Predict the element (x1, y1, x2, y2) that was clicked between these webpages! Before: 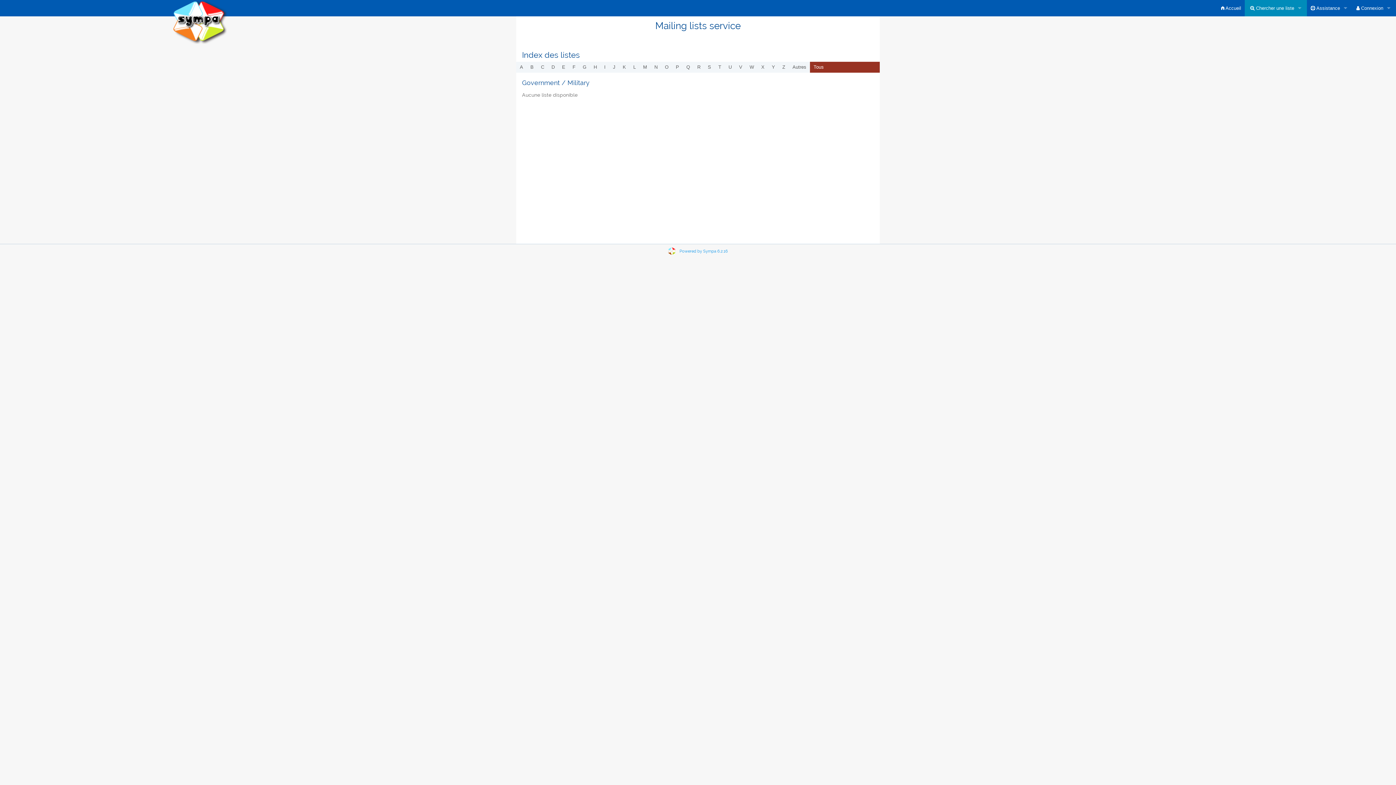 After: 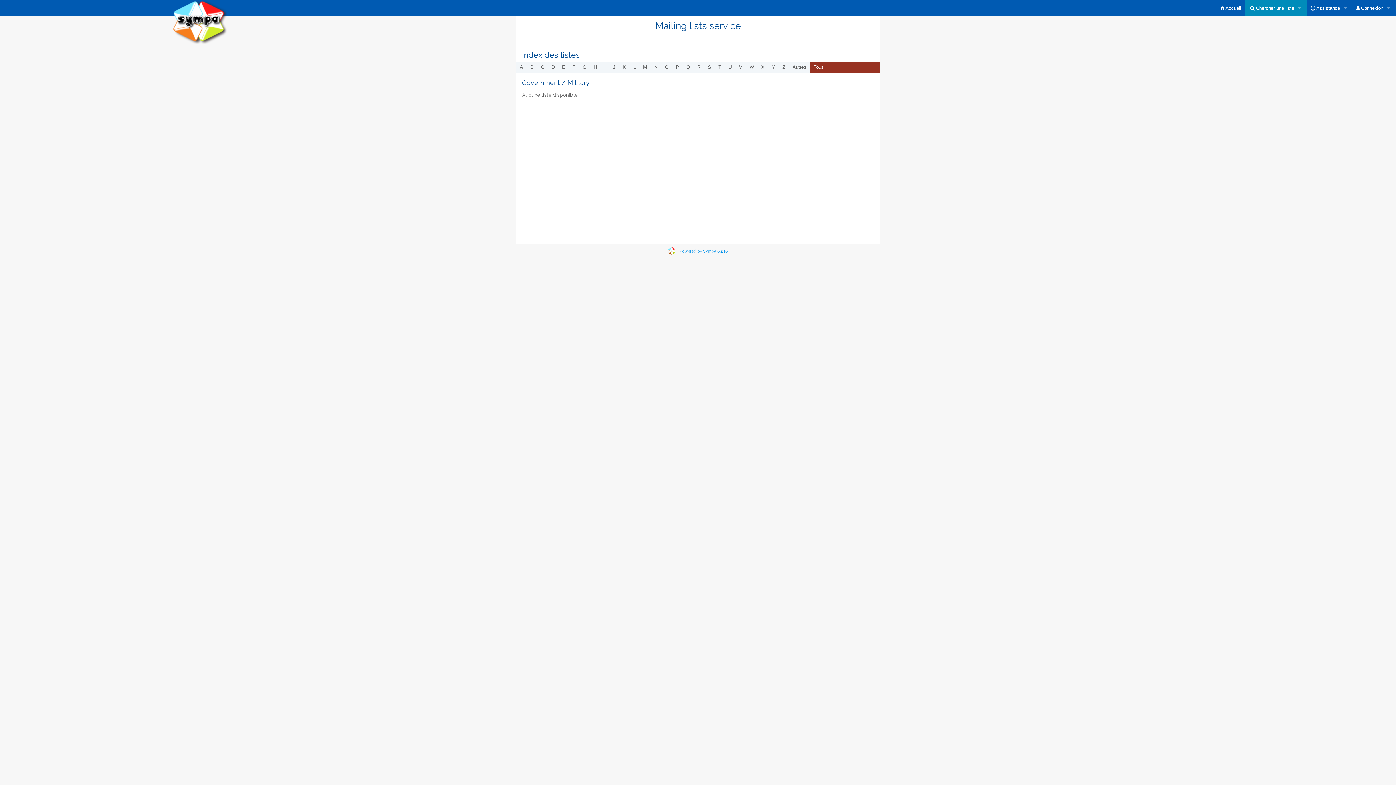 Action: bbox: (810, 61, 827, 72) label: Tous